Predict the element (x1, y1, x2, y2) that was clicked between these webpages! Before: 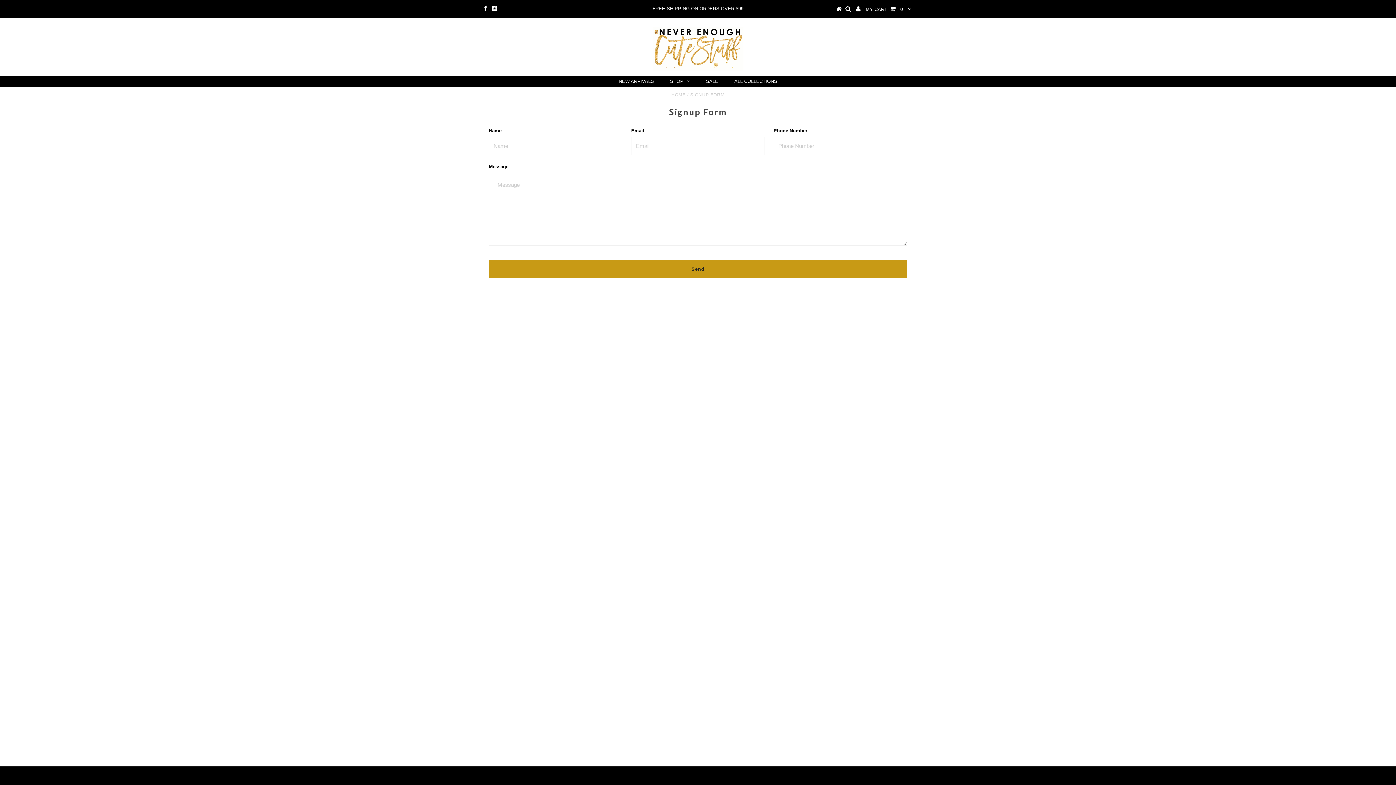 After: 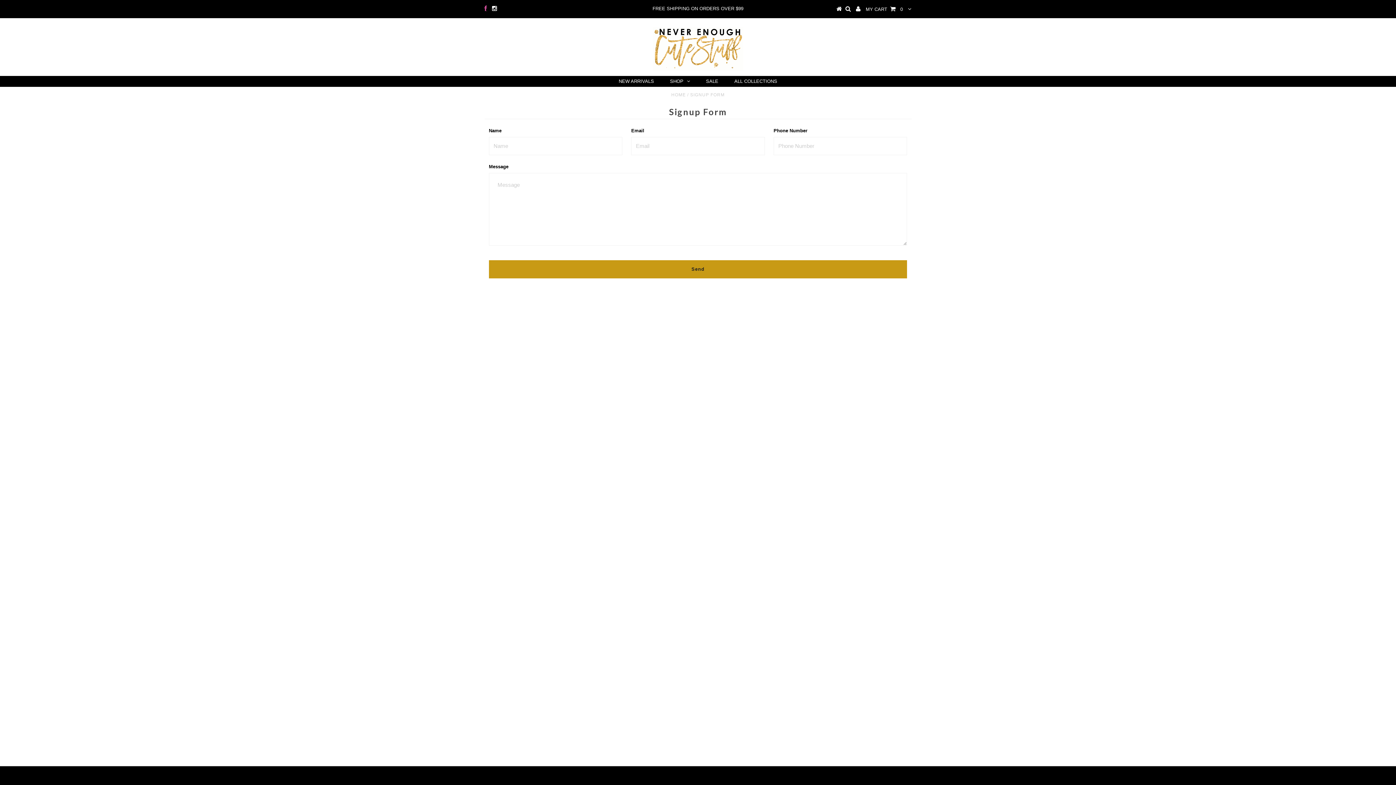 Action: bbox: (484, 5, 487, 11)